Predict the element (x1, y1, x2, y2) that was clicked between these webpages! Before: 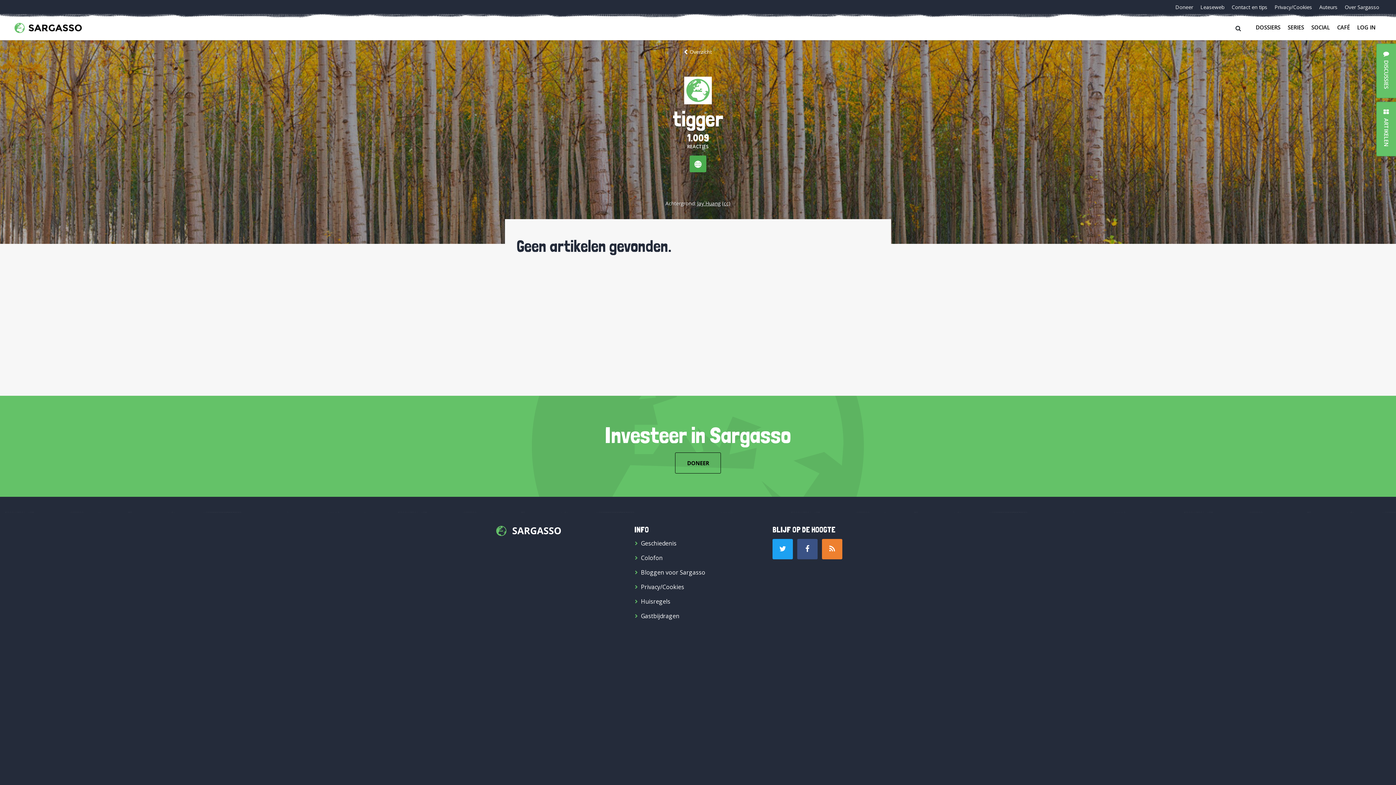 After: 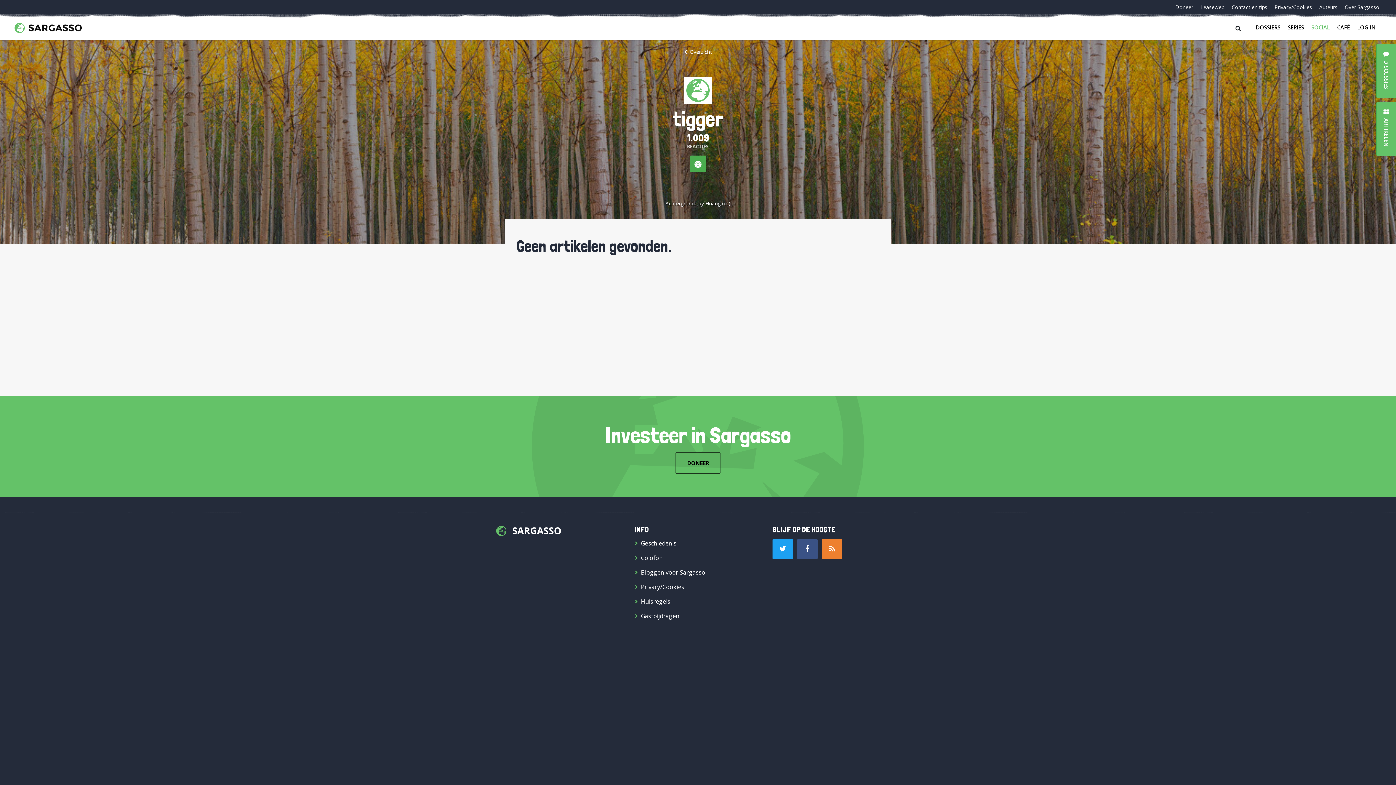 Action: bbox: (1308, 21, 1333, 32) label: SOCIAL